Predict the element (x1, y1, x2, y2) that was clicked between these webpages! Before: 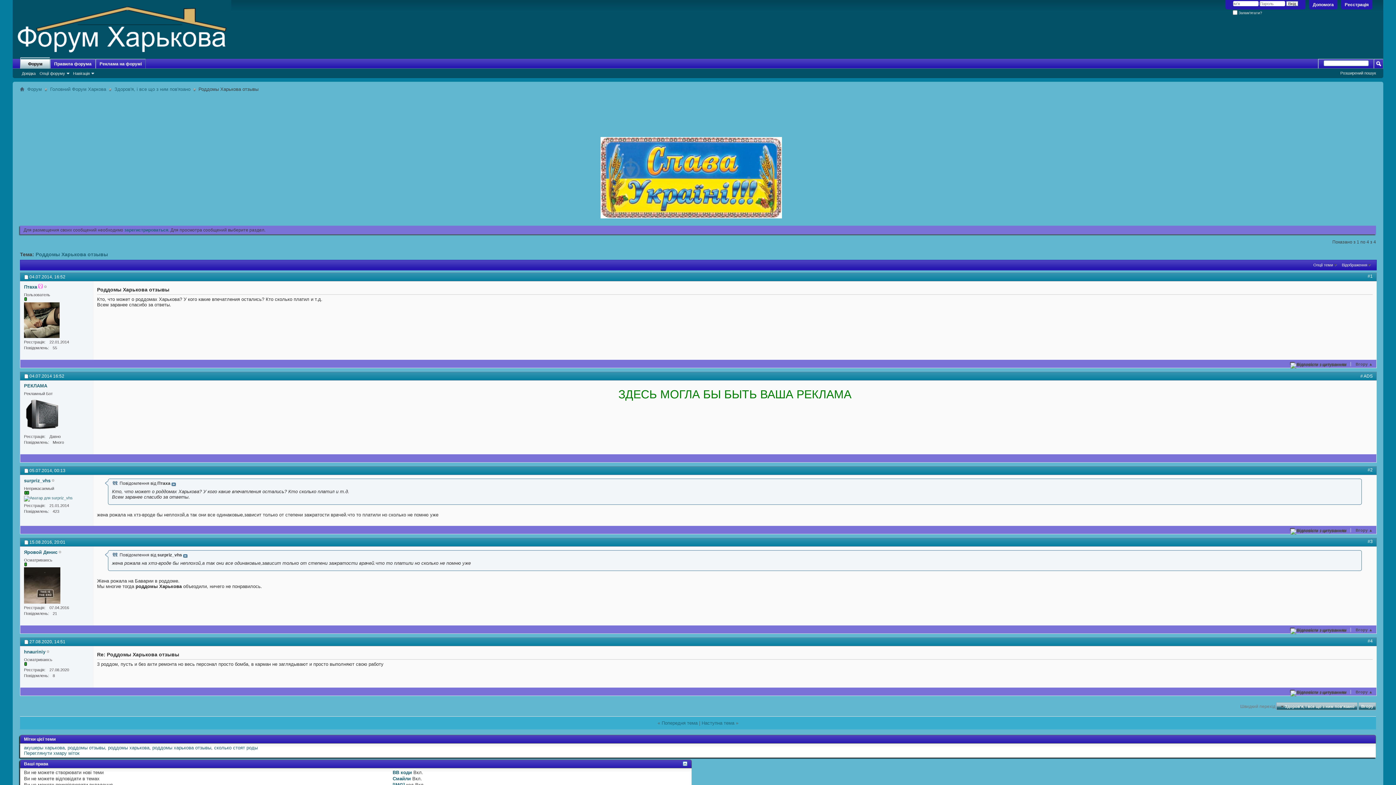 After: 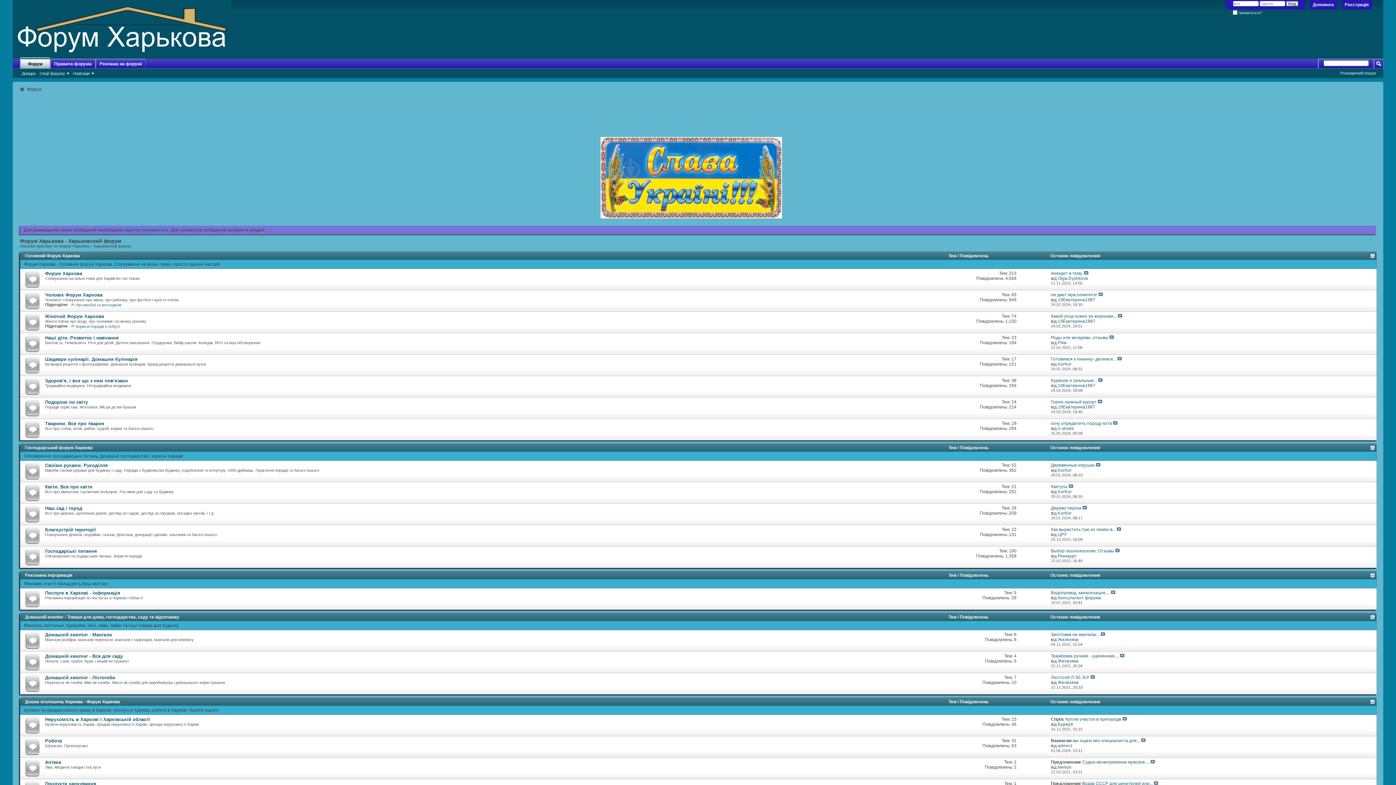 Action: label: Форум bbox: (25, 85, 43, 93)